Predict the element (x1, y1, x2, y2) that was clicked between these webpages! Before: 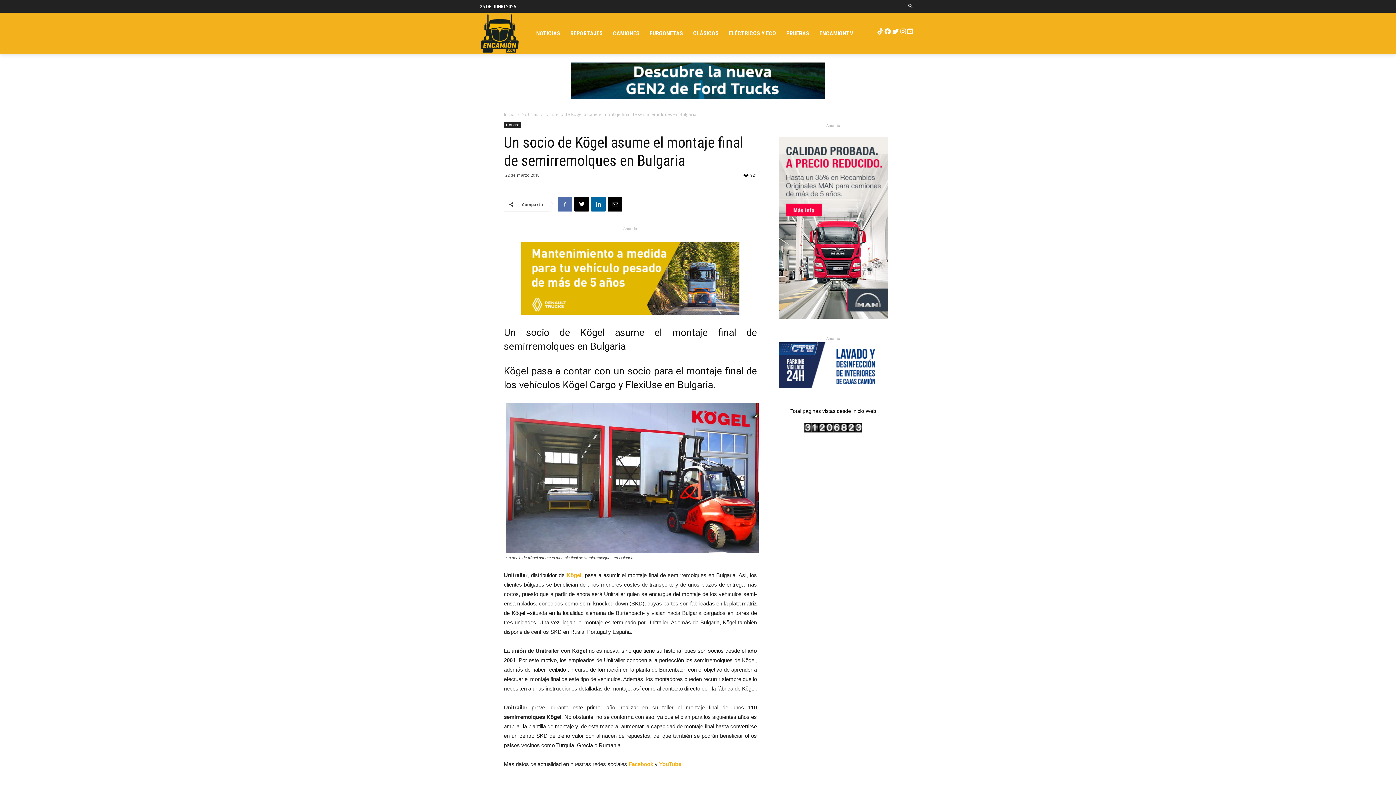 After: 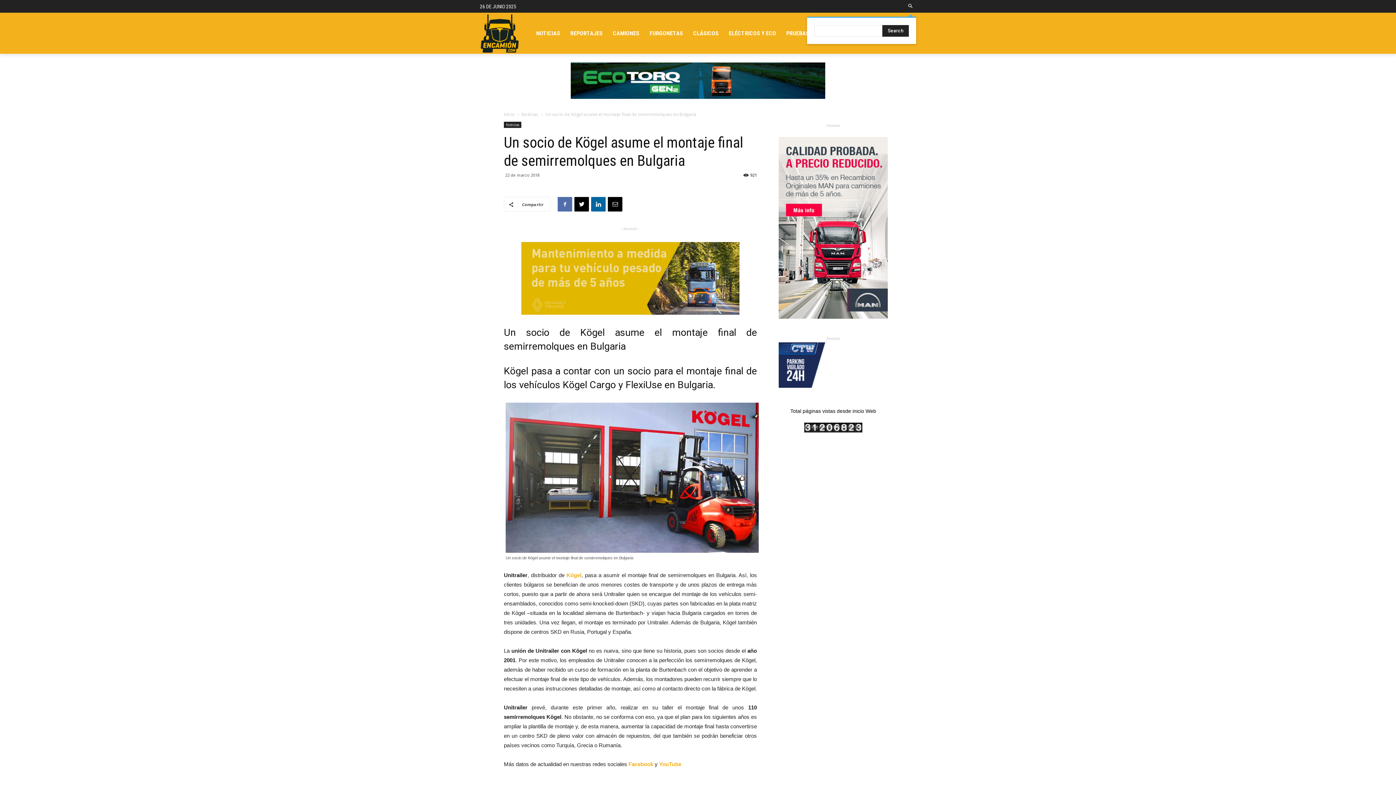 Action: bbox: (905, 0, 916, 12)